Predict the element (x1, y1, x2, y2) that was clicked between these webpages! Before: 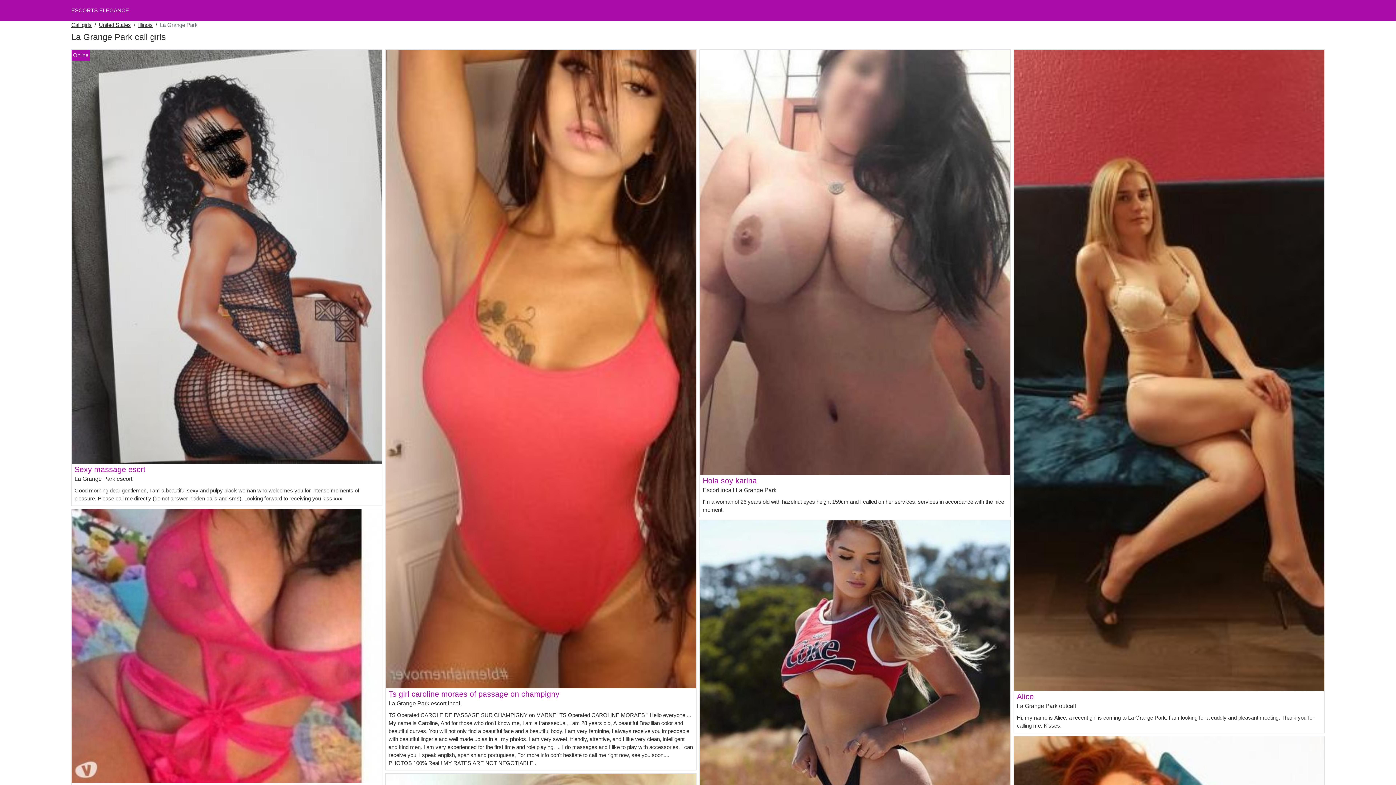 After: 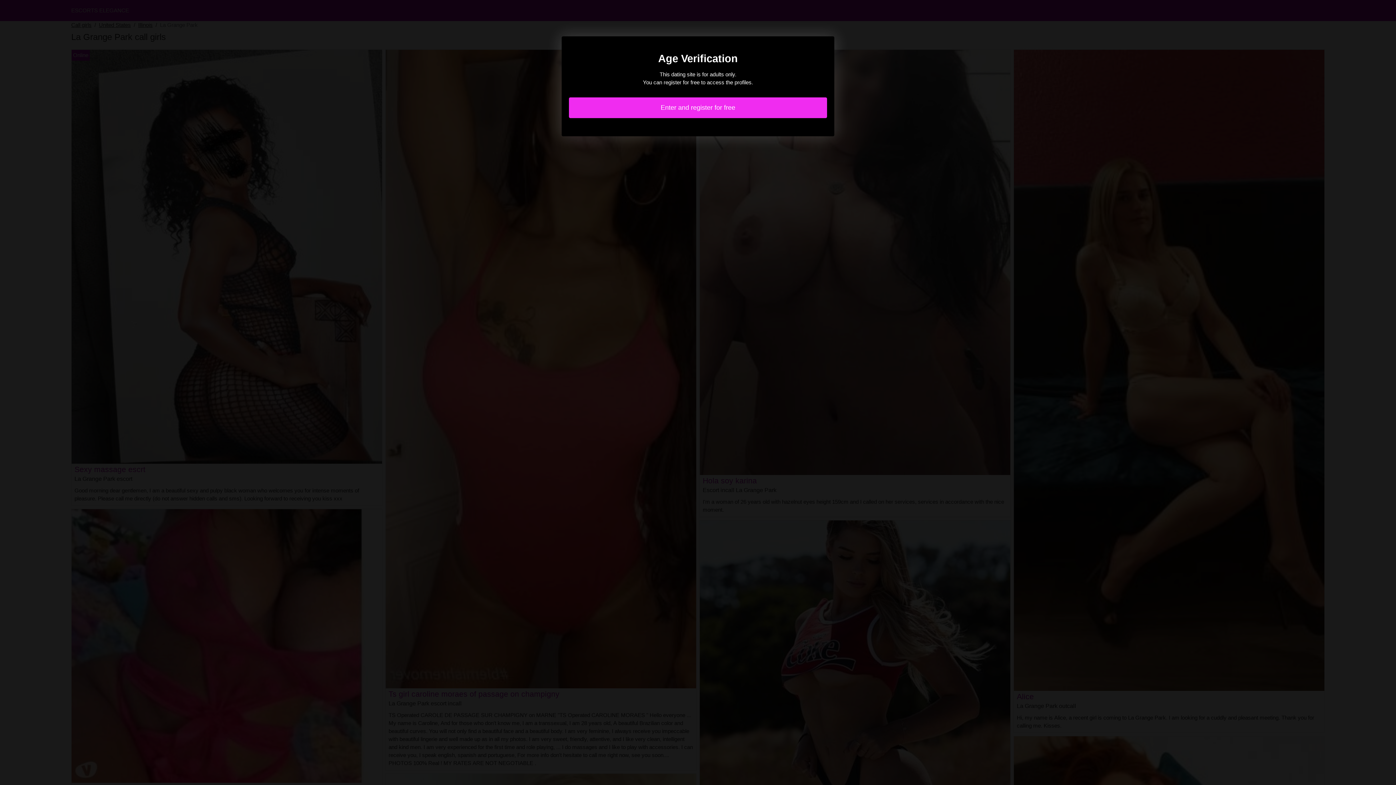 Action: bbox: (388, 690, 559, 698) label: Ts girl caroline moraes of passage on champigny